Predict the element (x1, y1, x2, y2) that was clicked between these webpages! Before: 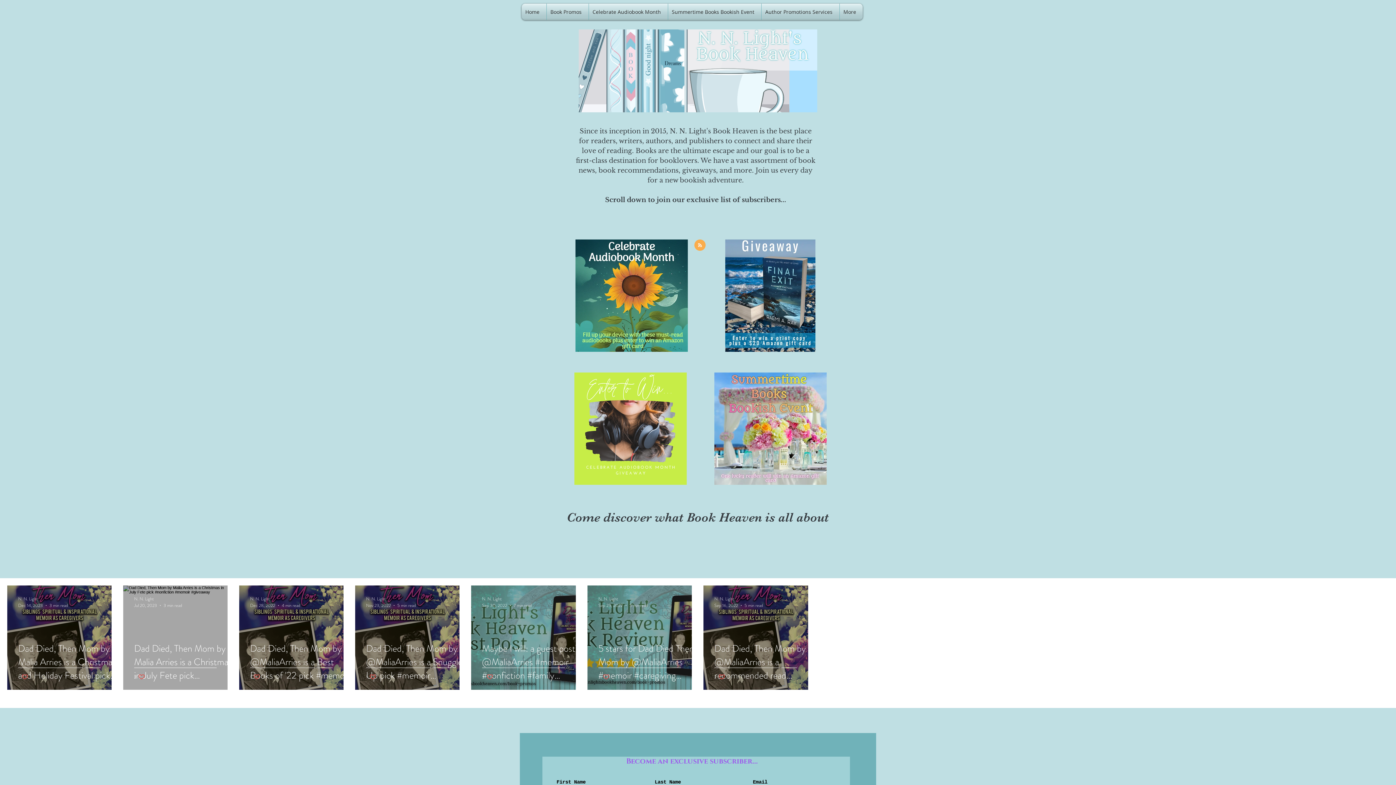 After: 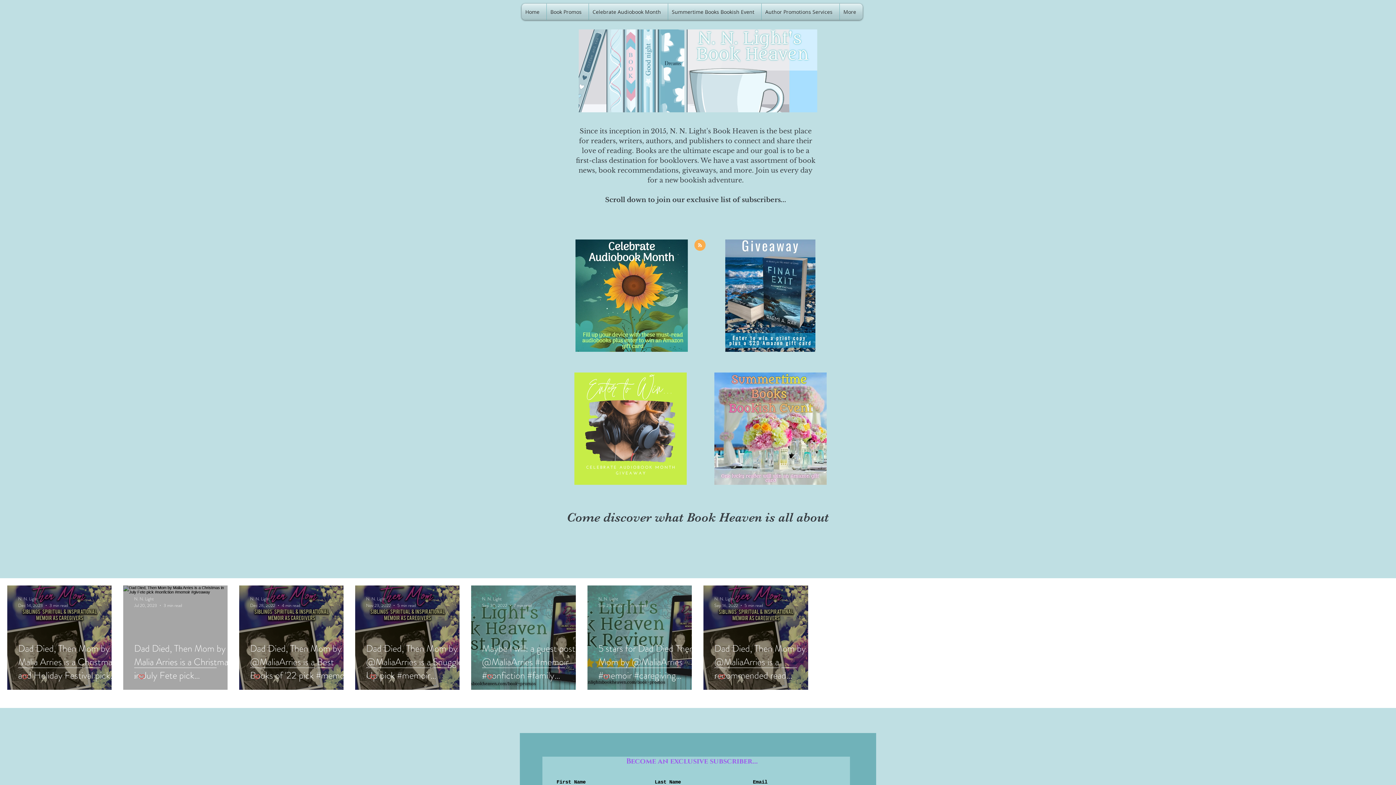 Action: label: Like post bbox: (482, 673, 493, 680)